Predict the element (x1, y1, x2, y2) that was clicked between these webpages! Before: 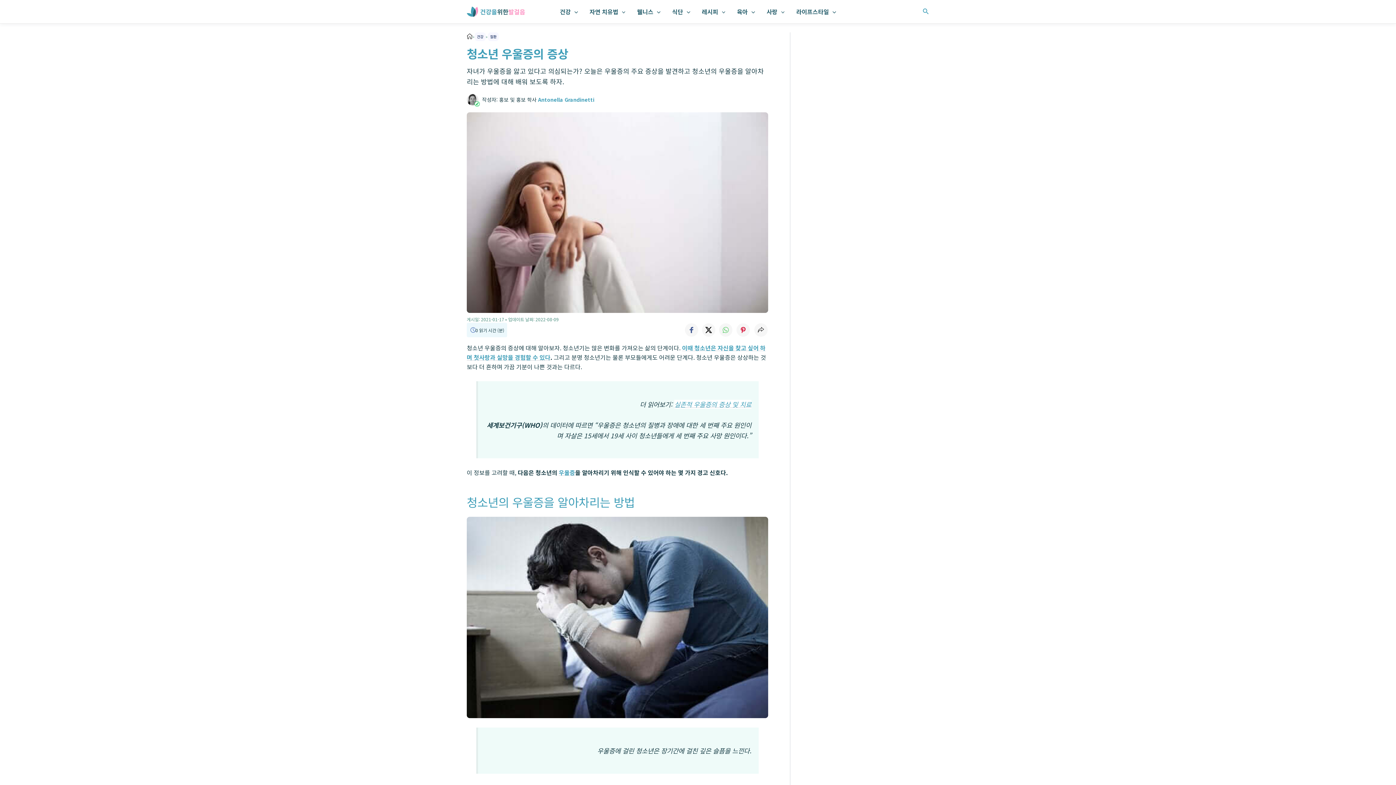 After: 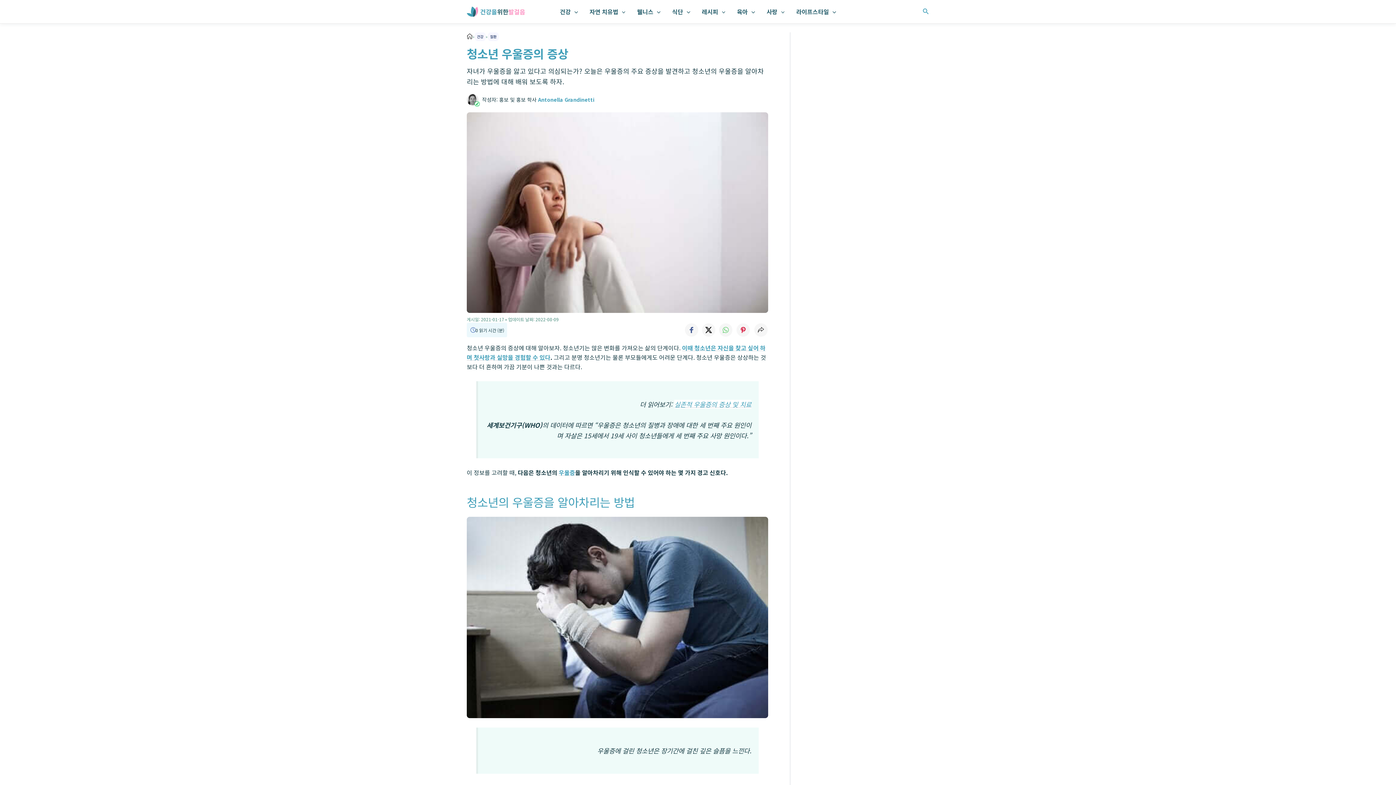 Action: bbox: (736, 323, 751, 337)